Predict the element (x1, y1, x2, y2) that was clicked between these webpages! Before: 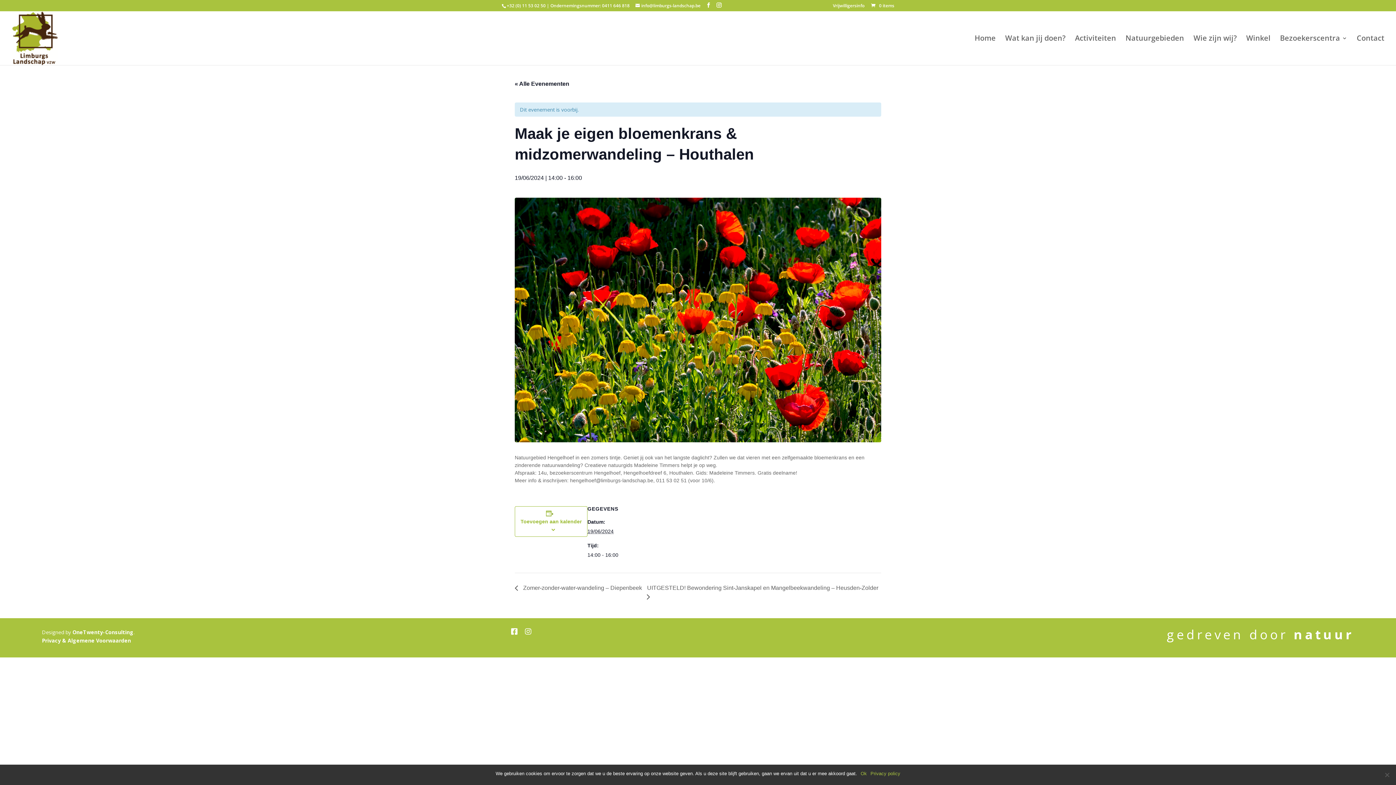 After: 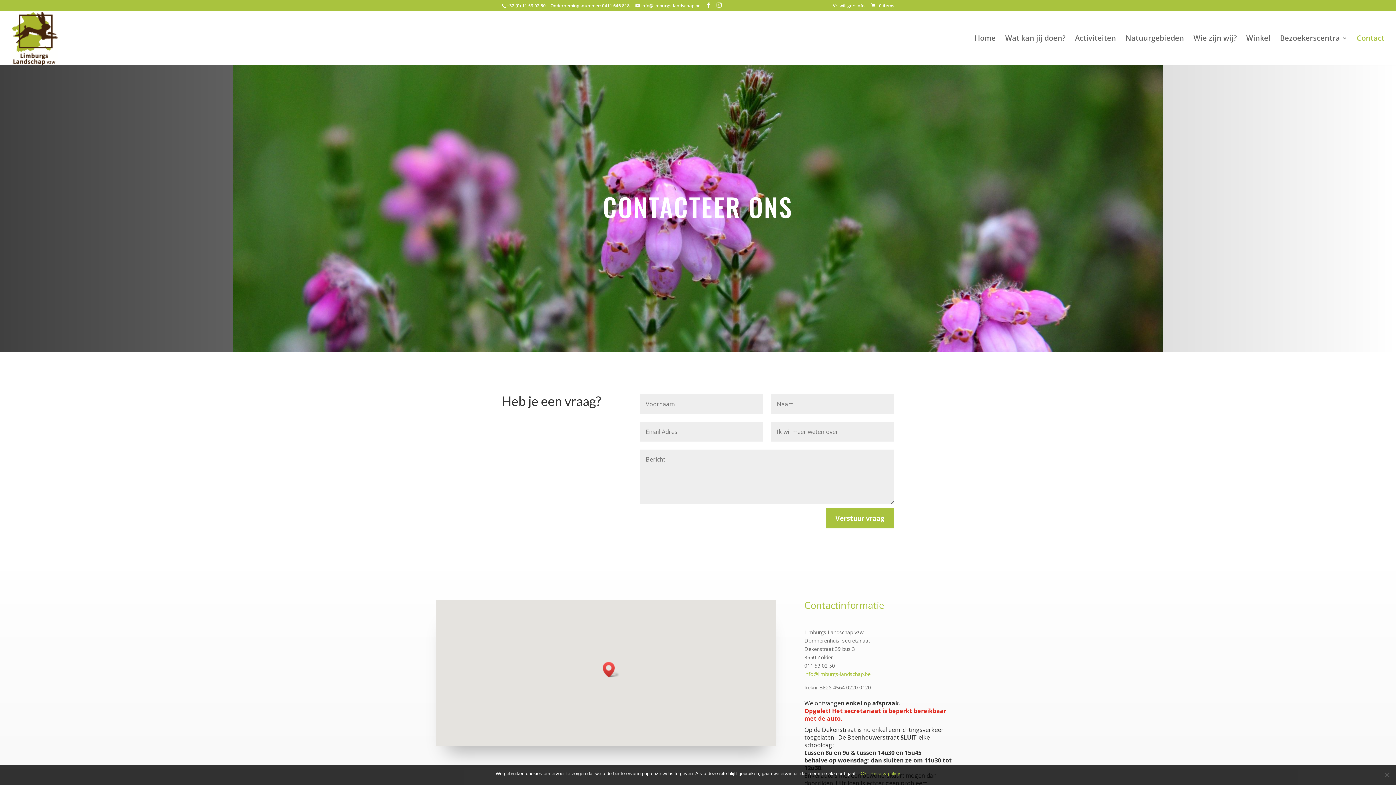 Action: bbox: (1357, 35, 1384, 65) label: Contact